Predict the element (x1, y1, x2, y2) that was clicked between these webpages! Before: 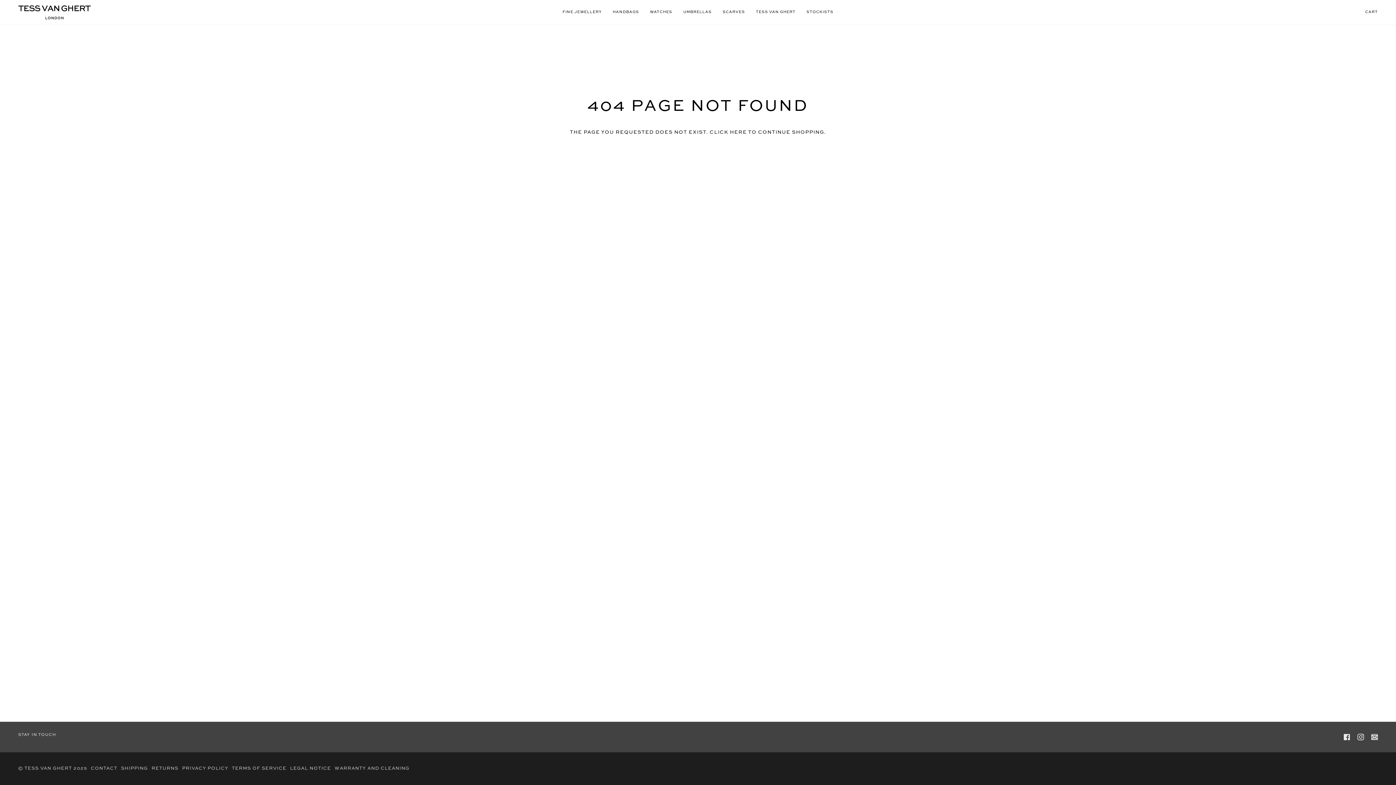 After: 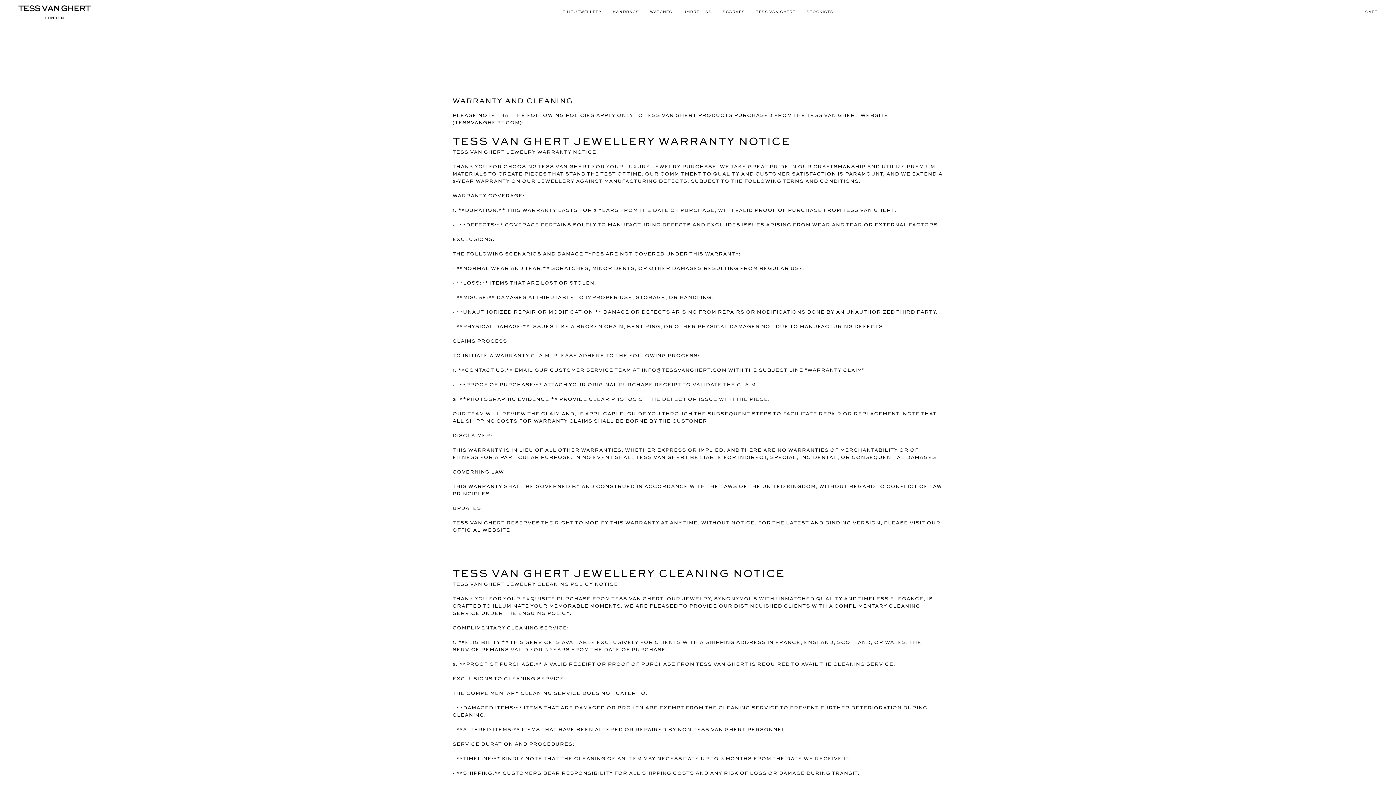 Action: label: WARRANTY AND CLEANING bbox: (334, 766, 409, 771)